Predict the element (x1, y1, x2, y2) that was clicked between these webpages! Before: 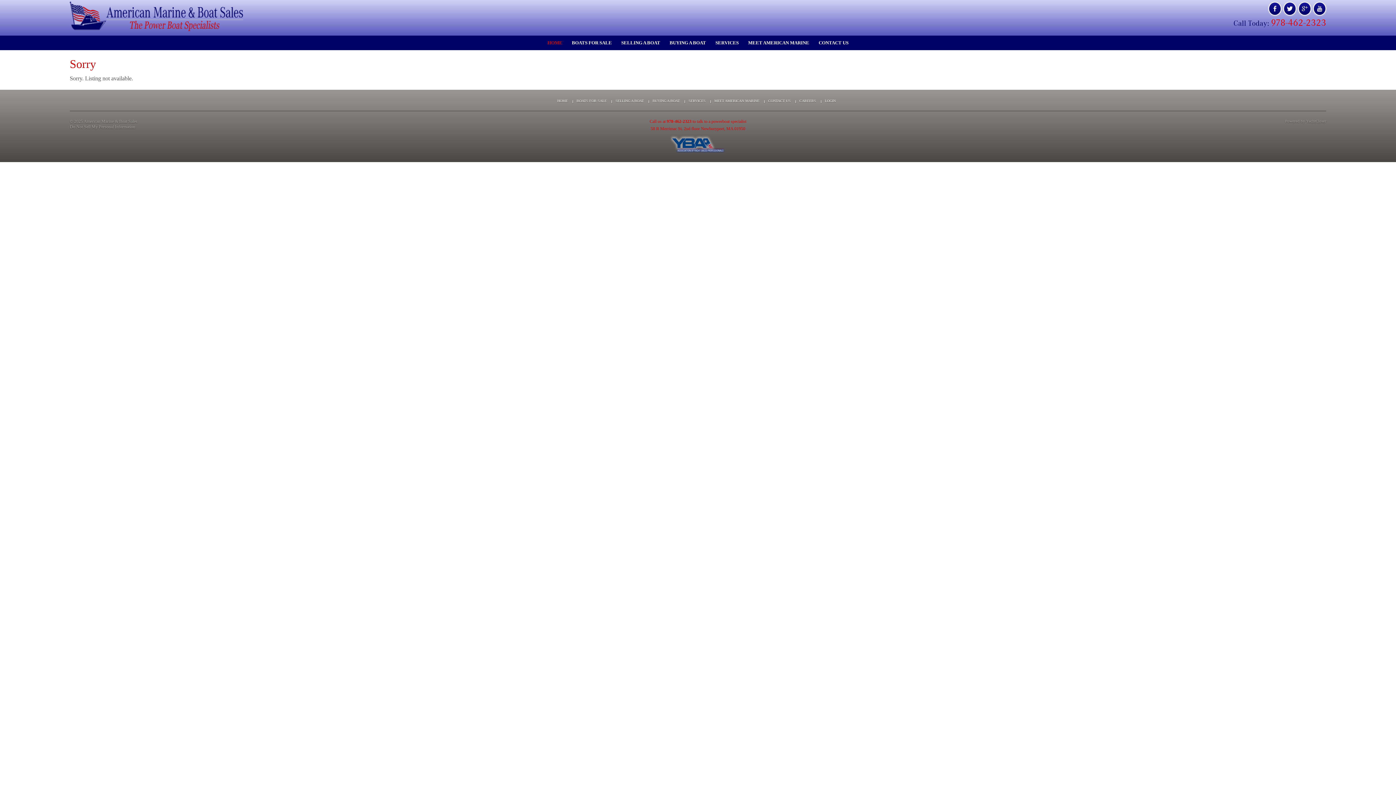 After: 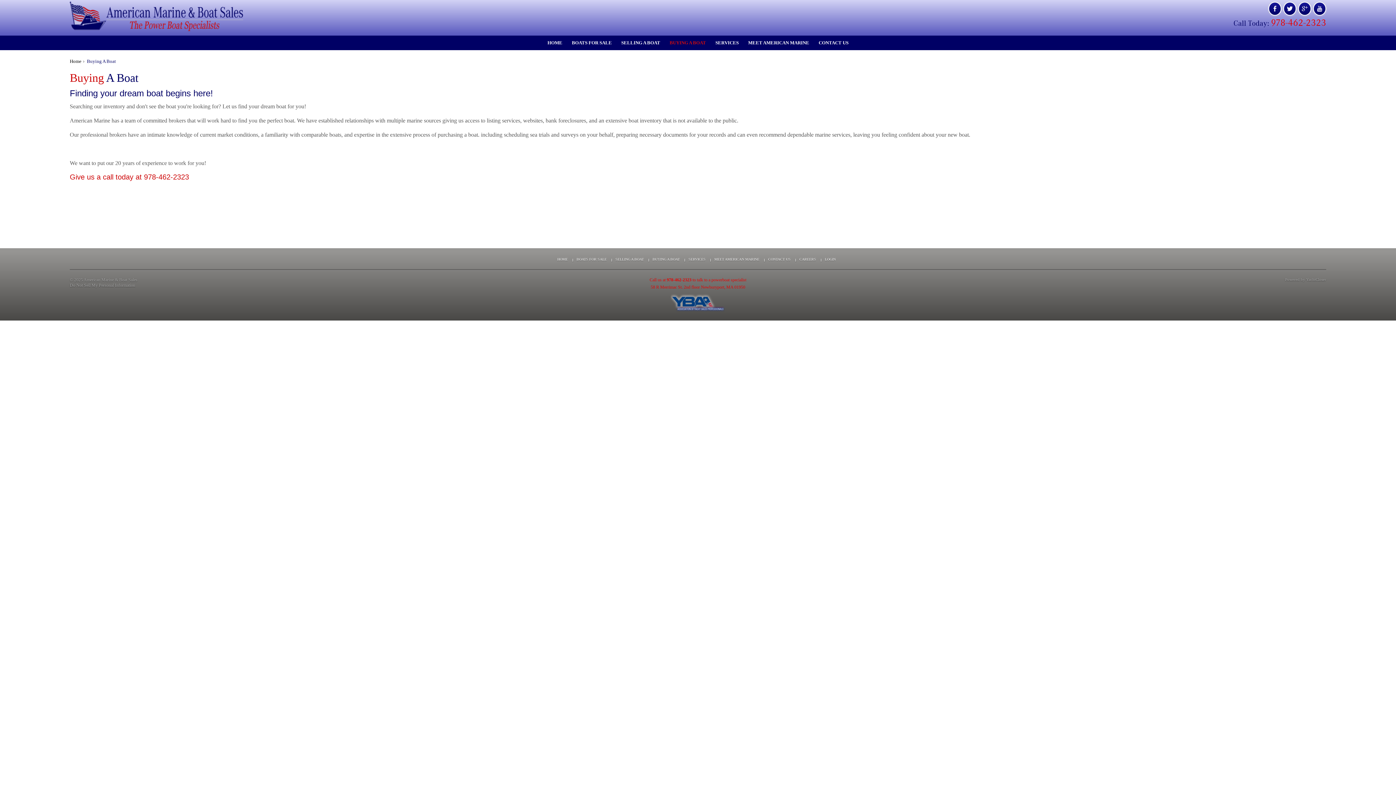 Action: bbox: (665, 35, 710, 50) label: BUYING A BOAT